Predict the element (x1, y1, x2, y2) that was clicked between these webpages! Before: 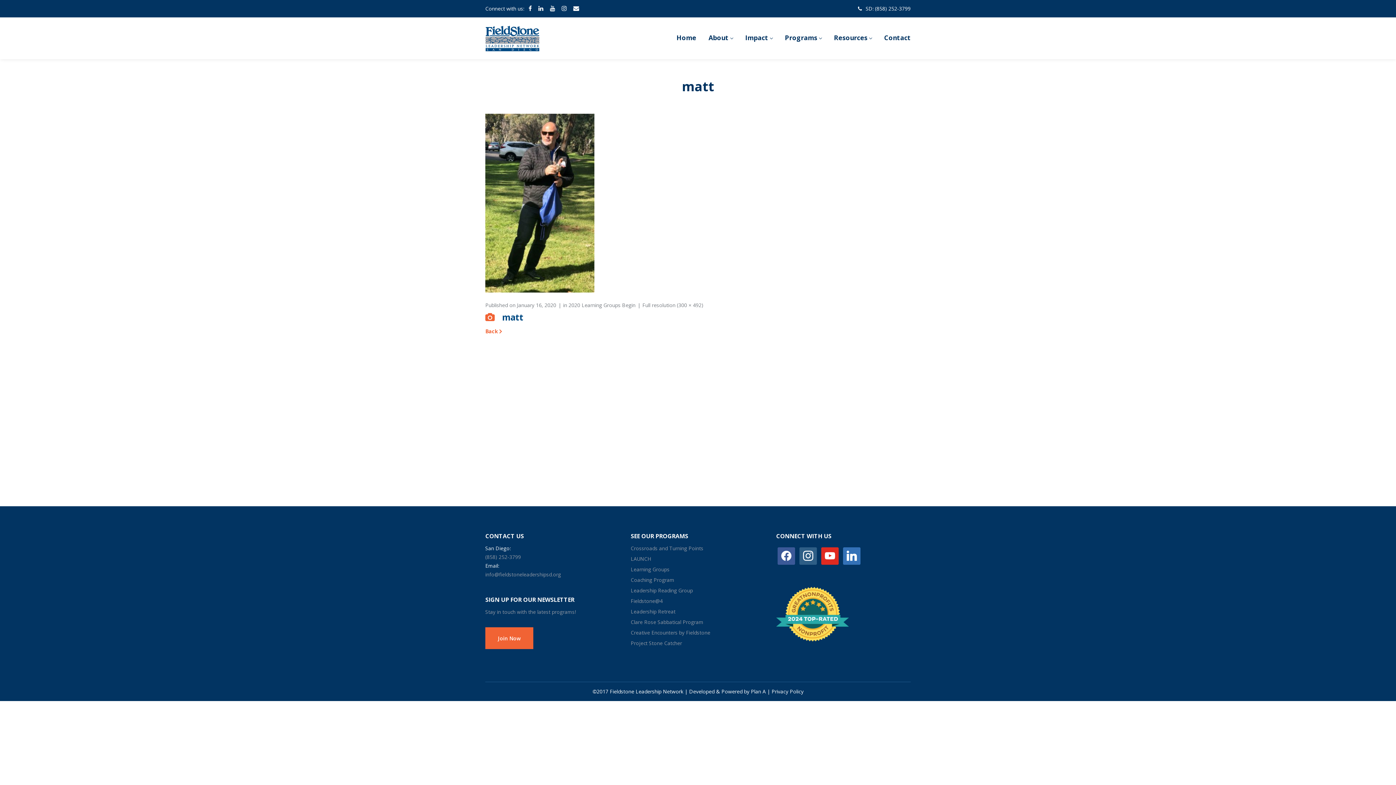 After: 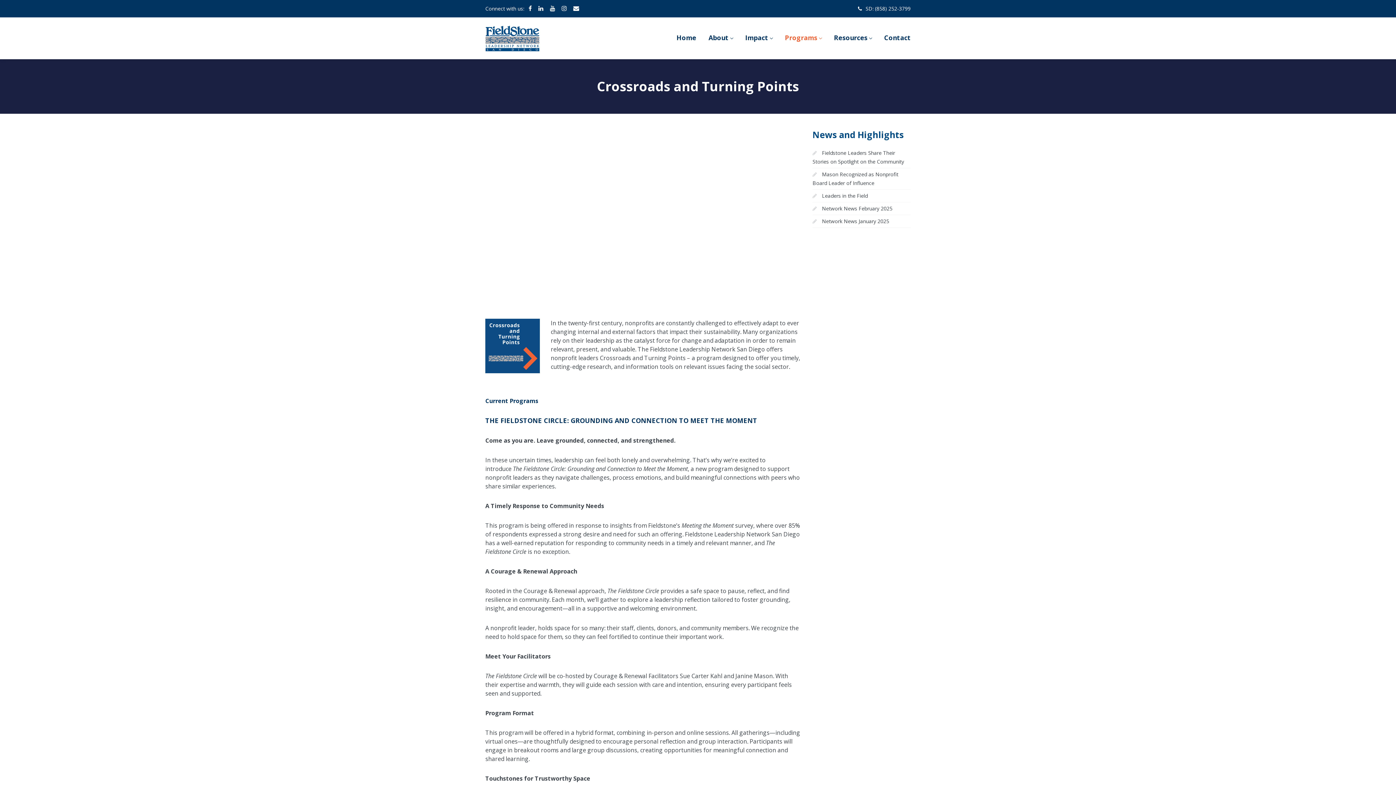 Action: label: Crossroads and Turning Points bbox: (630, 545, 703, 552)